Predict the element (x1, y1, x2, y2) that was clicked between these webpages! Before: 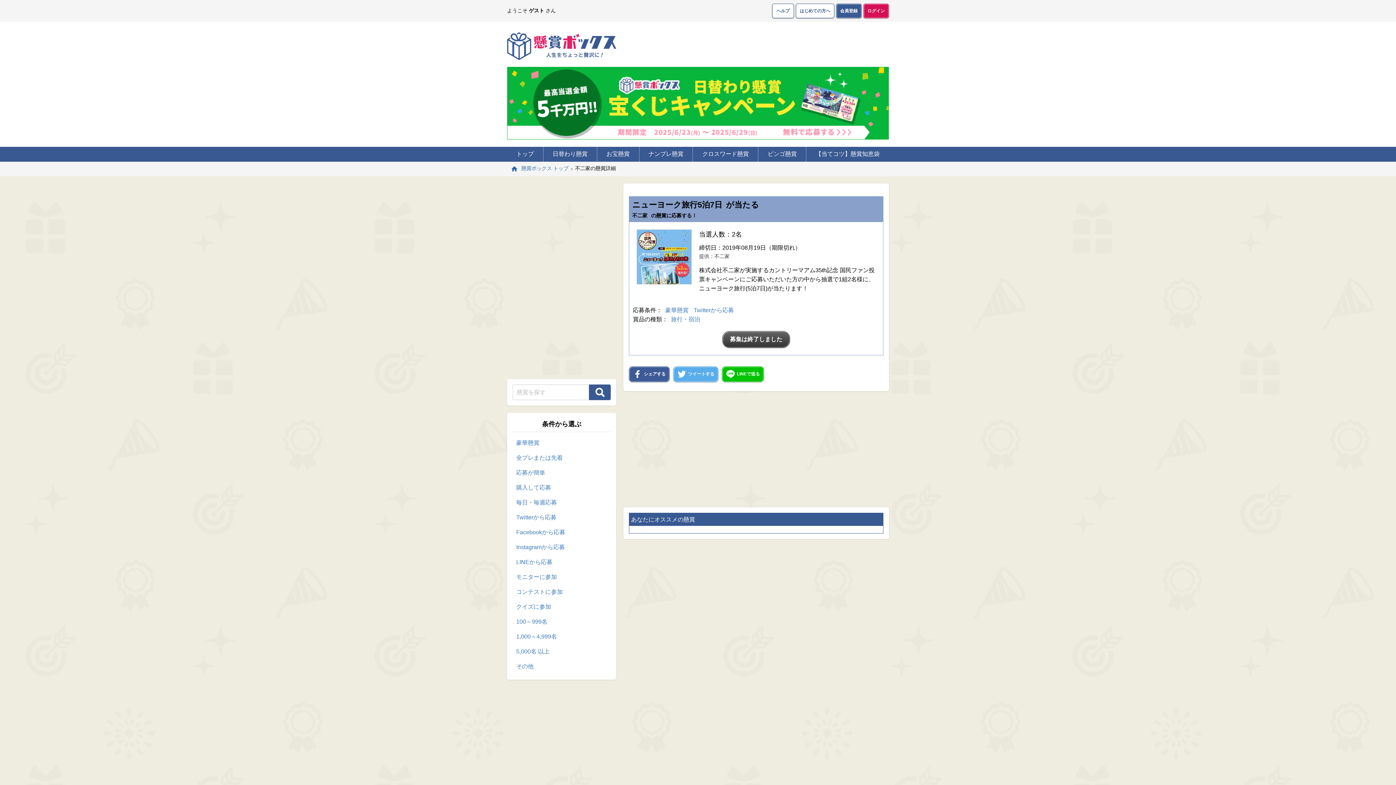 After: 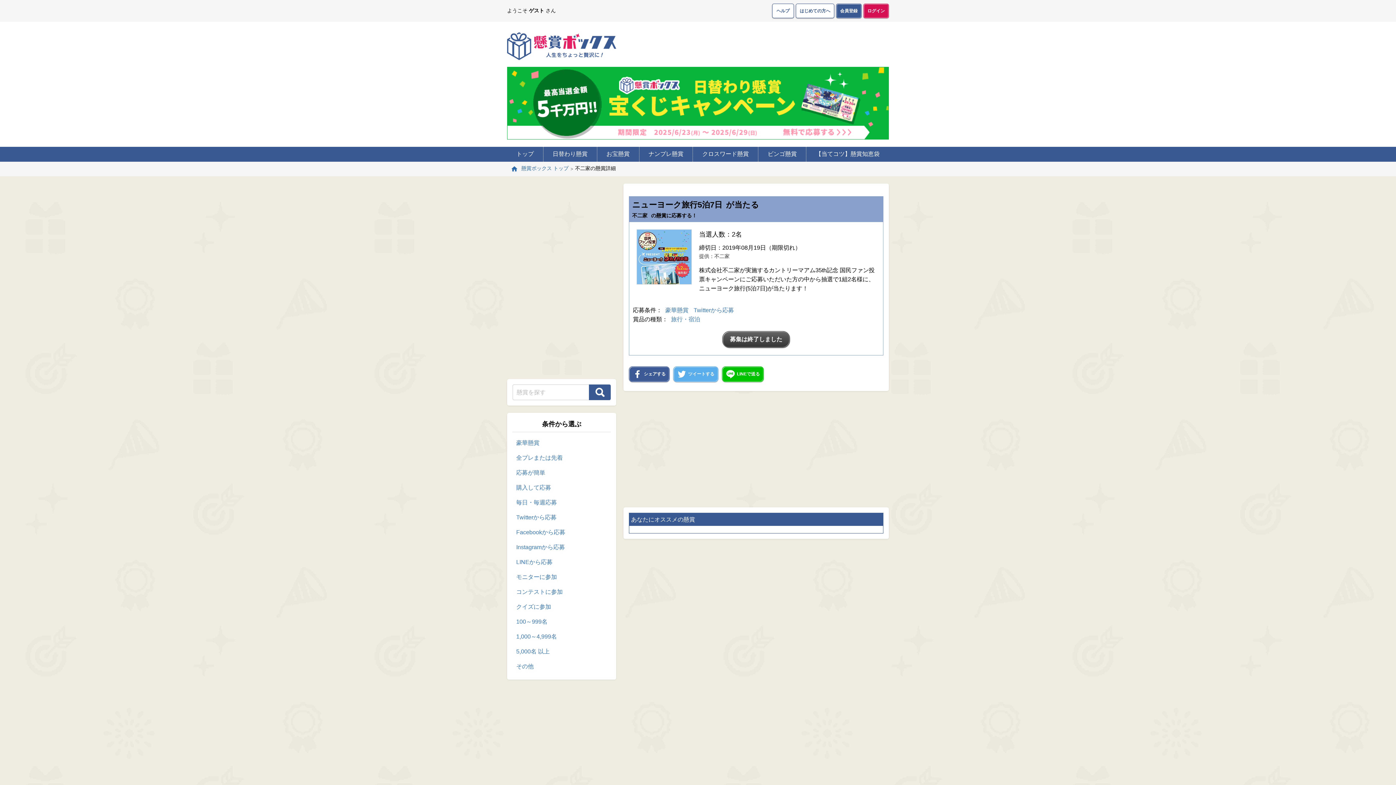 Action: label: ツイートする bbox: (673, 366, 718, 382)